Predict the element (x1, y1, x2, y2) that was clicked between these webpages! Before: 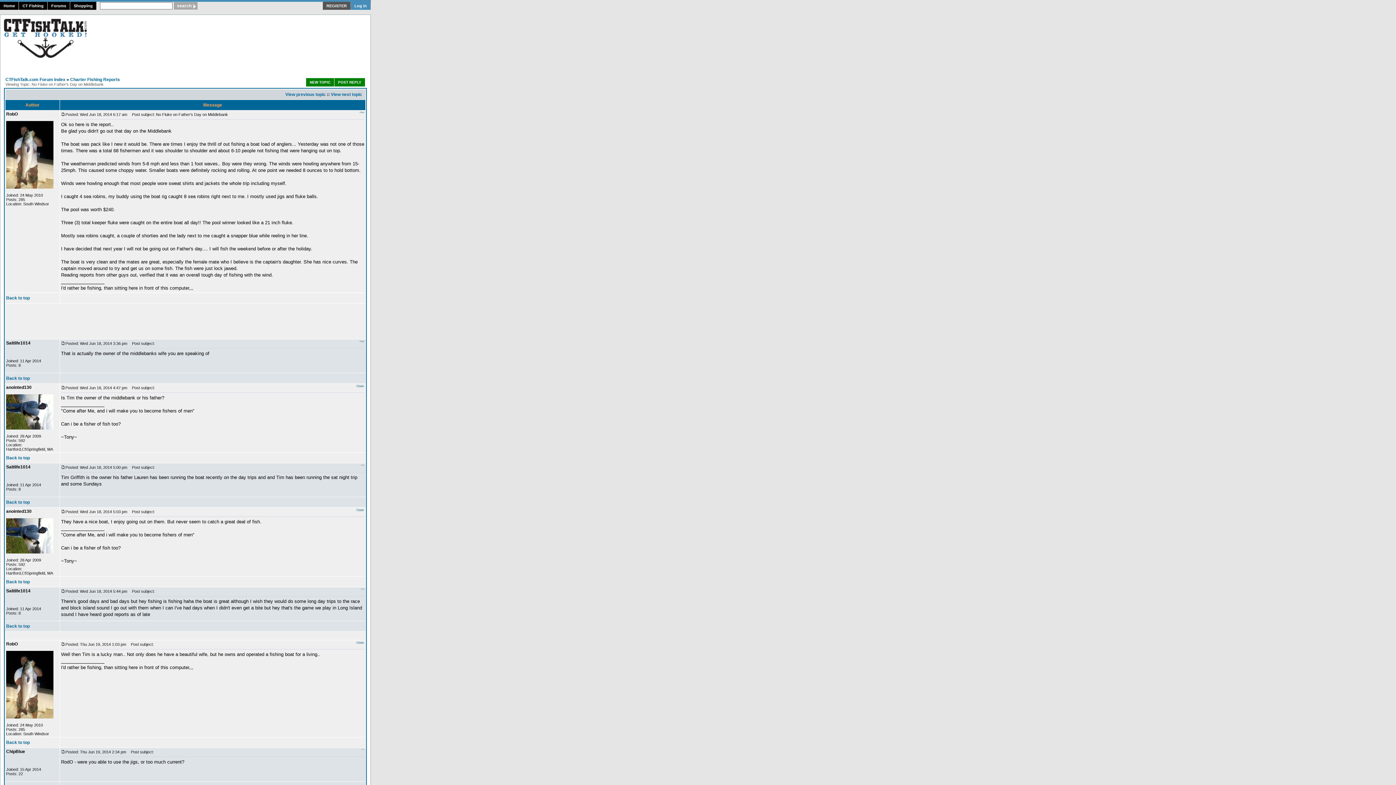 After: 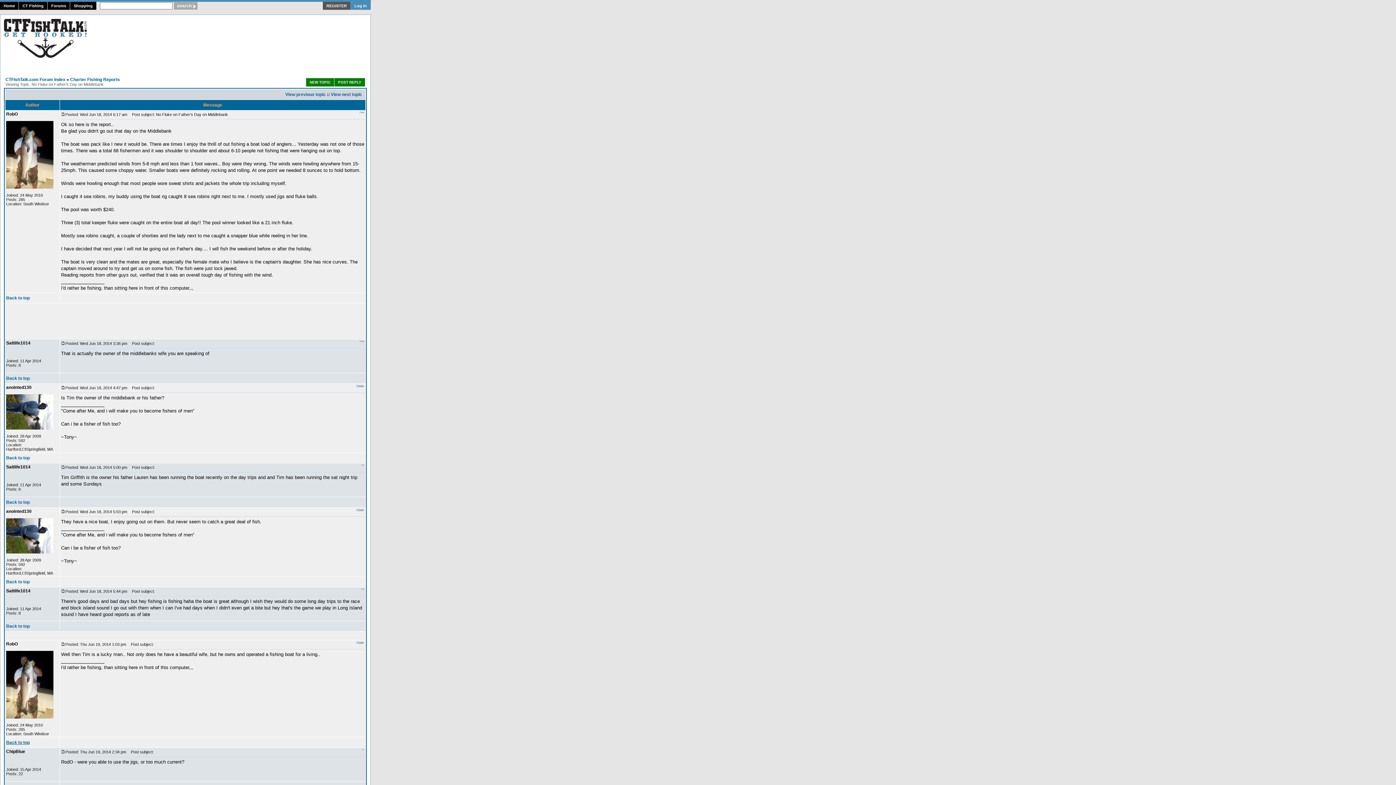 Action: label: Back to top bbox: (6, 740, 29, 745)